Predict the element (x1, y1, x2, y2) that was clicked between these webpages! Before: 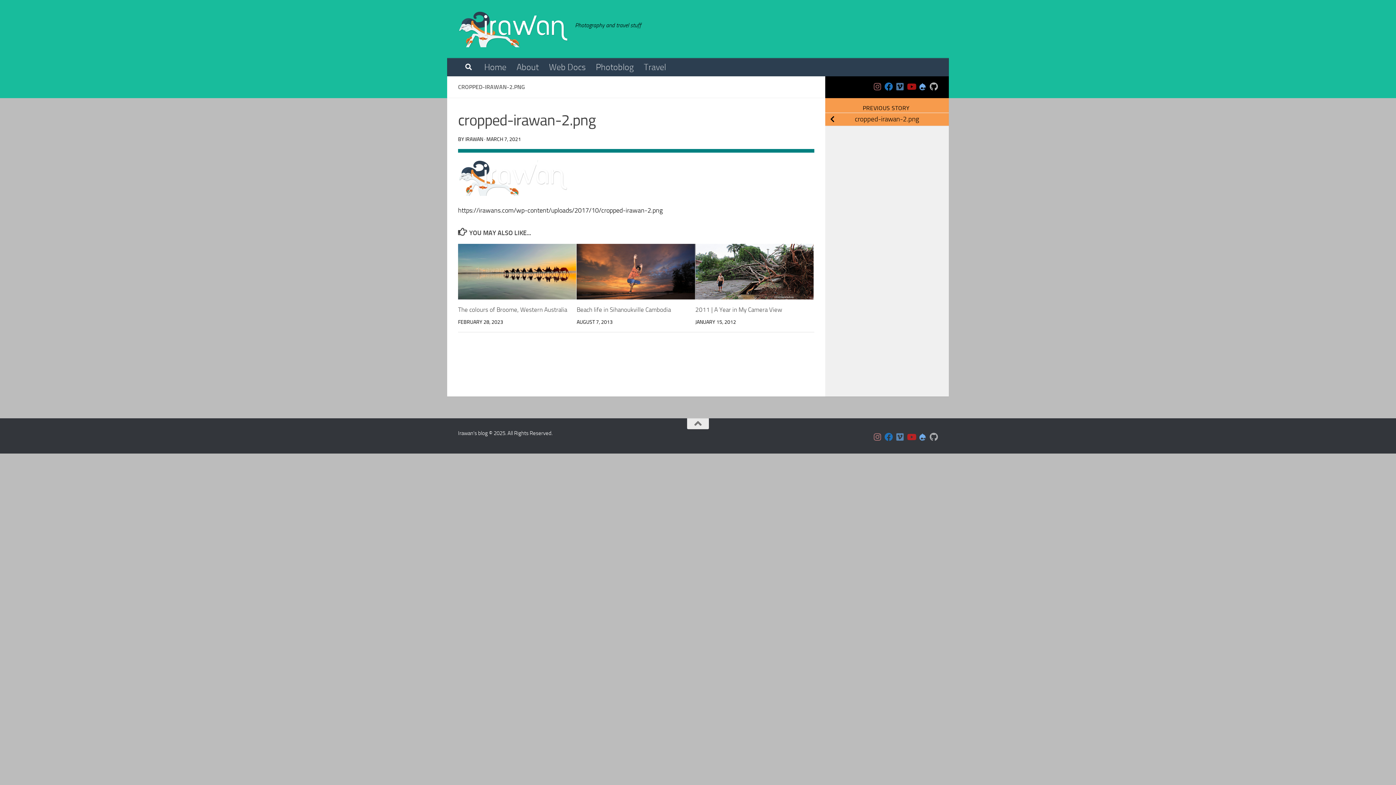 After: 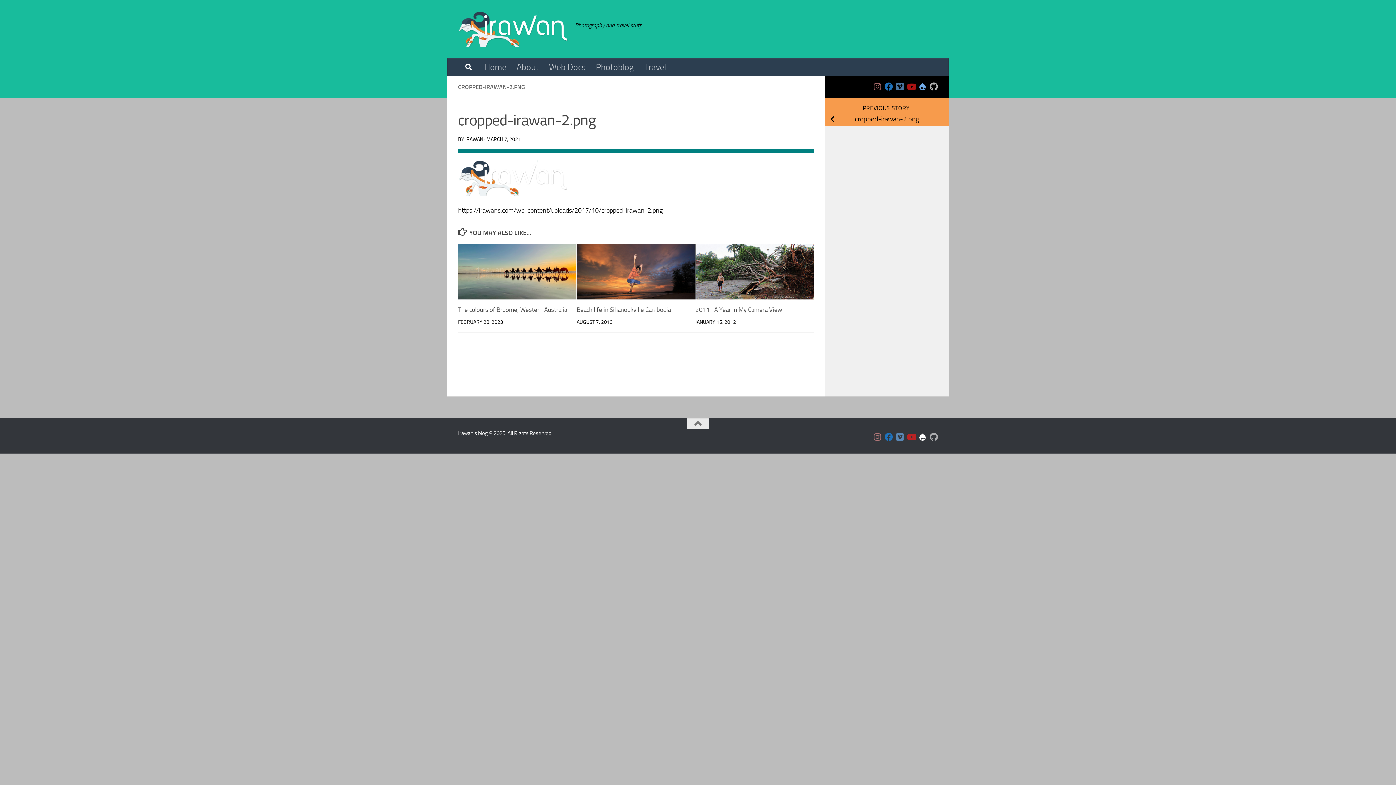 Action: label: Follow us on Drupal bbox: (918, 432, 926, 441)